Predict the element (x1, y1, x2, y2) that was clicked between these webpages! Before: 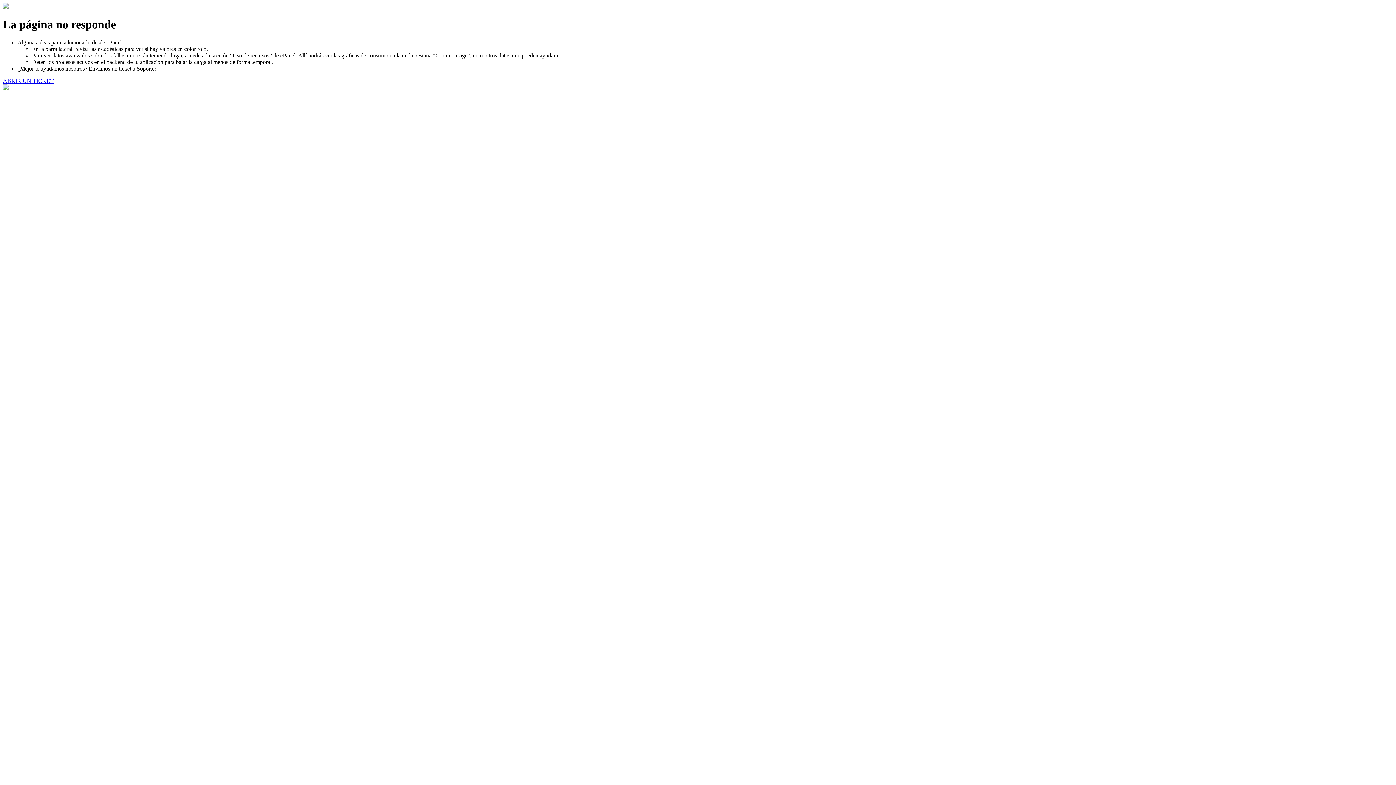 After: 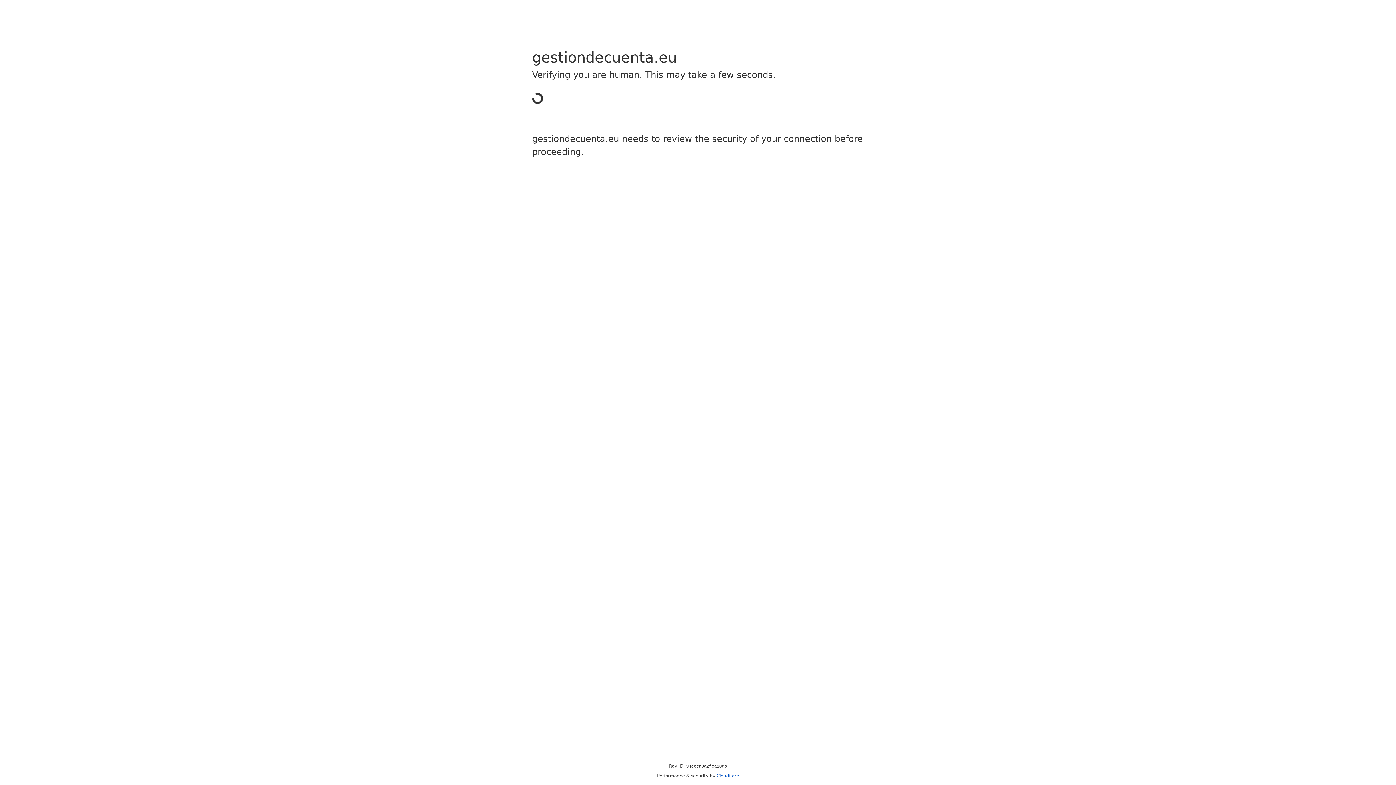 Action: bbox: (2, 77, 53, 83) label: ABRIR UN TICKET